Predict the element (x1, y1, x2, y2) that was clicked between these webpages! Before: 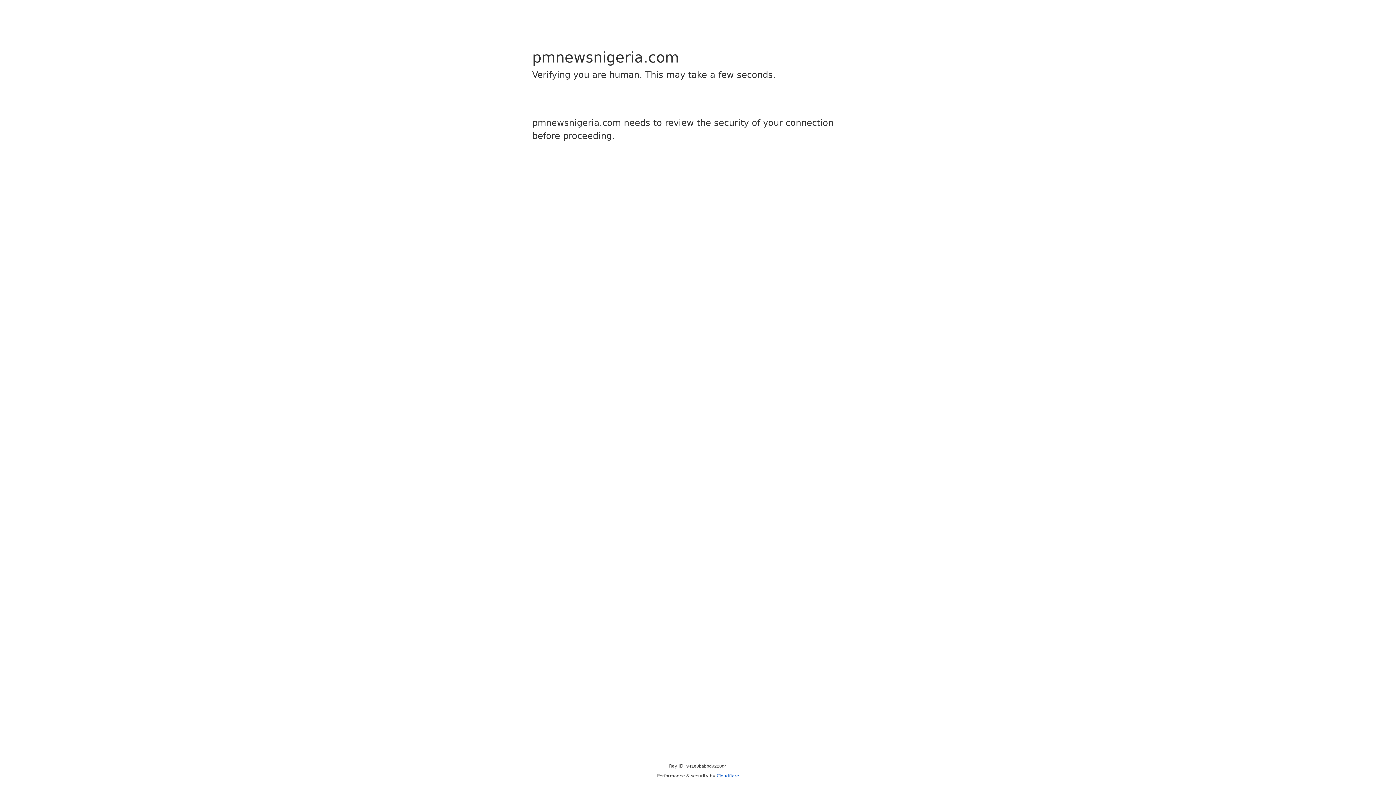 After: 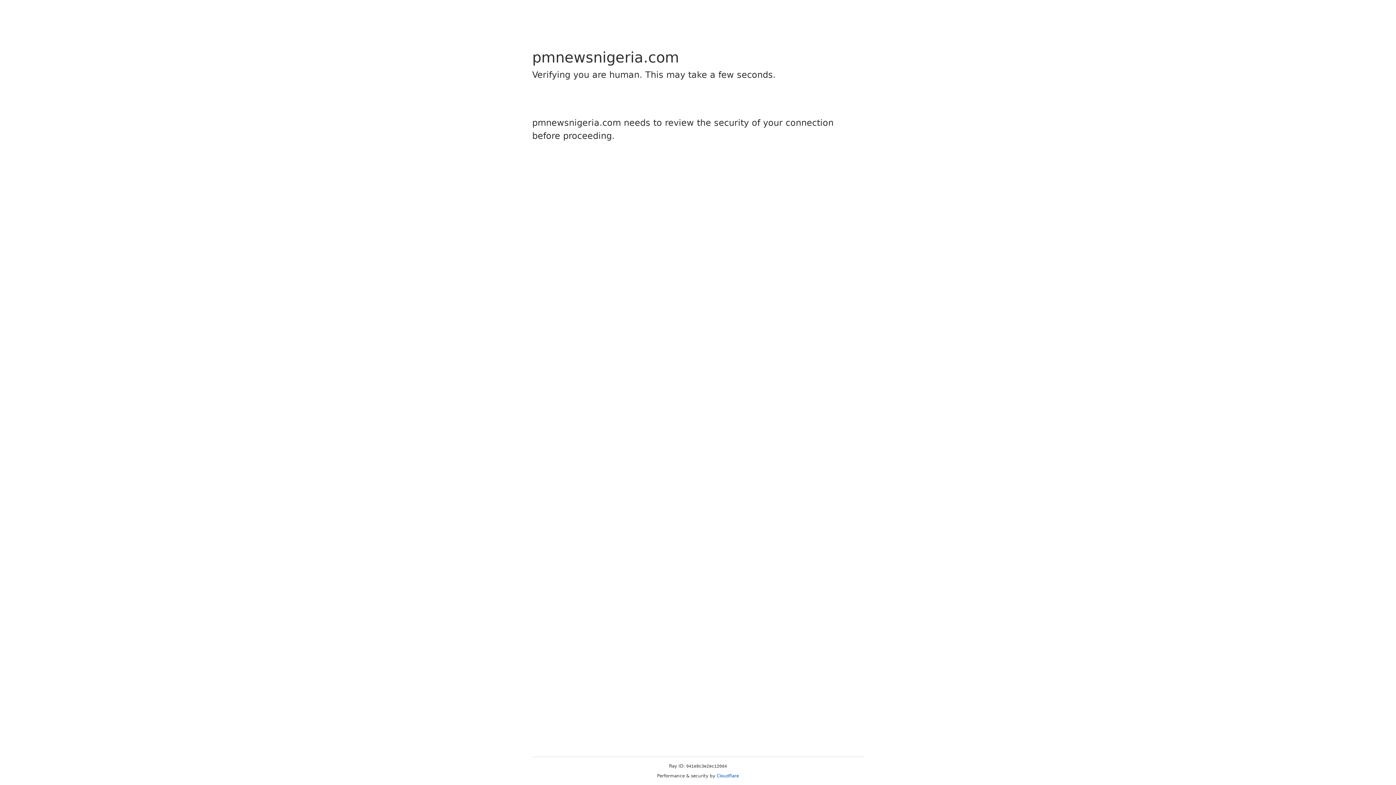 Action: label: Cloudflare bbox: (716, 773, 739, 778)